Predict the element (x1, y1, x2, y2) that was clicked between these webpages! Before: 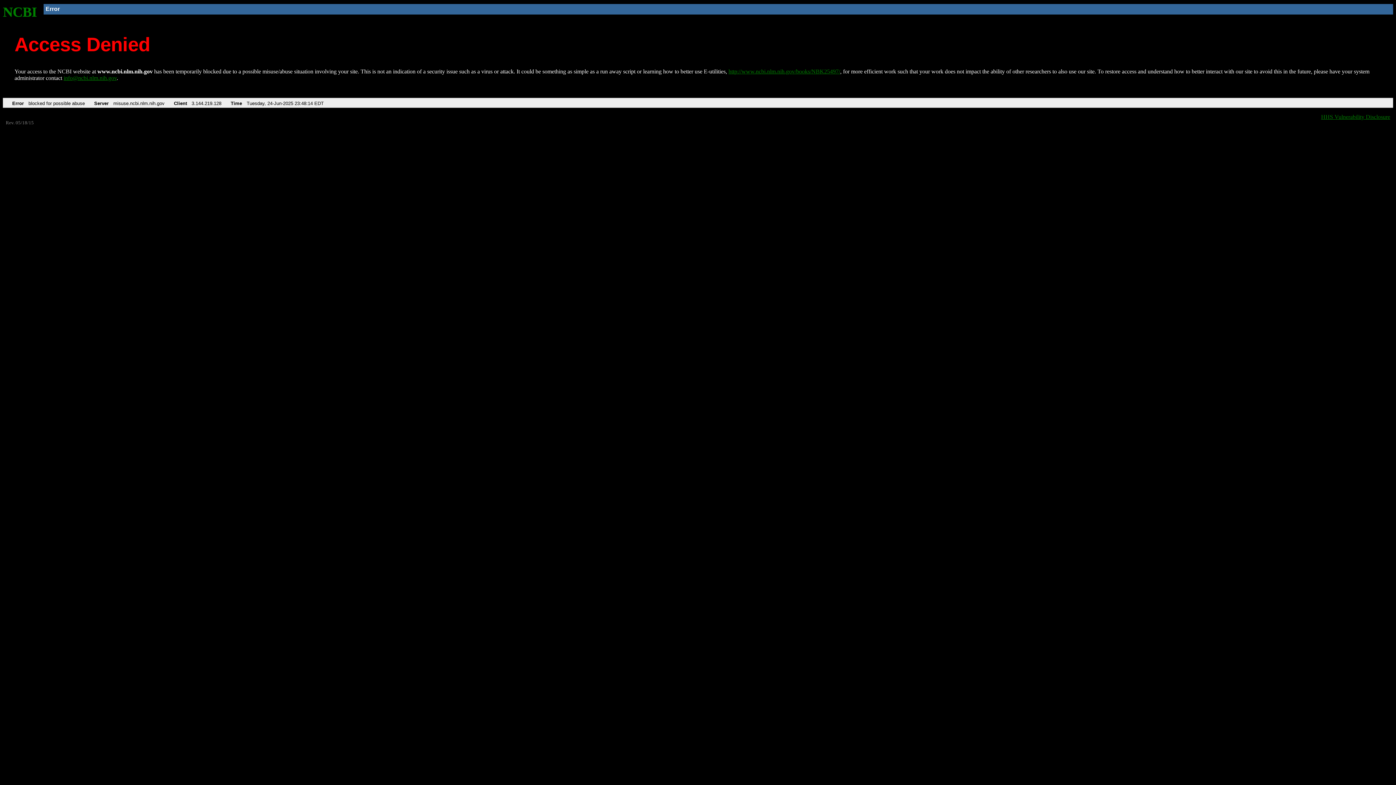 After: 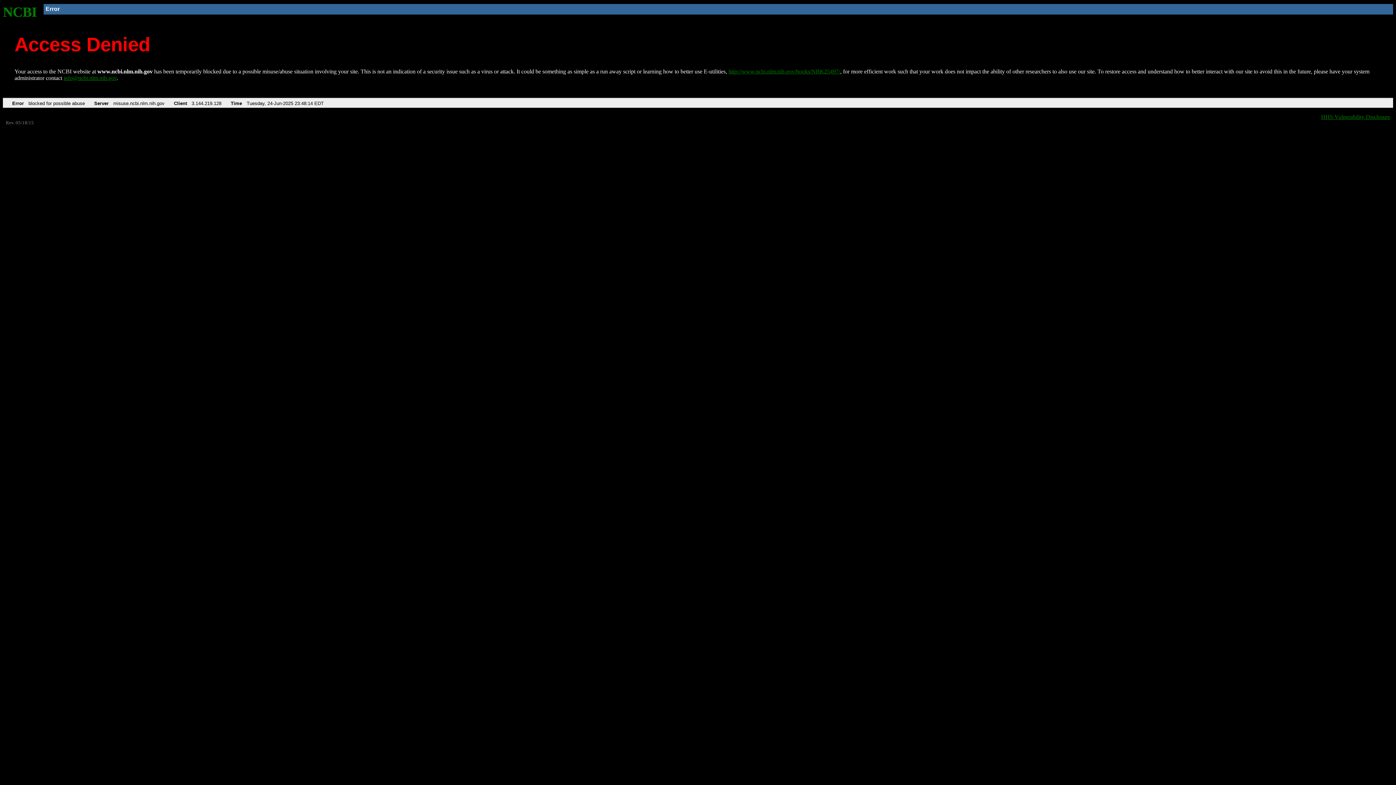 Action: label: info@ncbi.nlm.nih.gov bbox: (63, 75, 116, 81)